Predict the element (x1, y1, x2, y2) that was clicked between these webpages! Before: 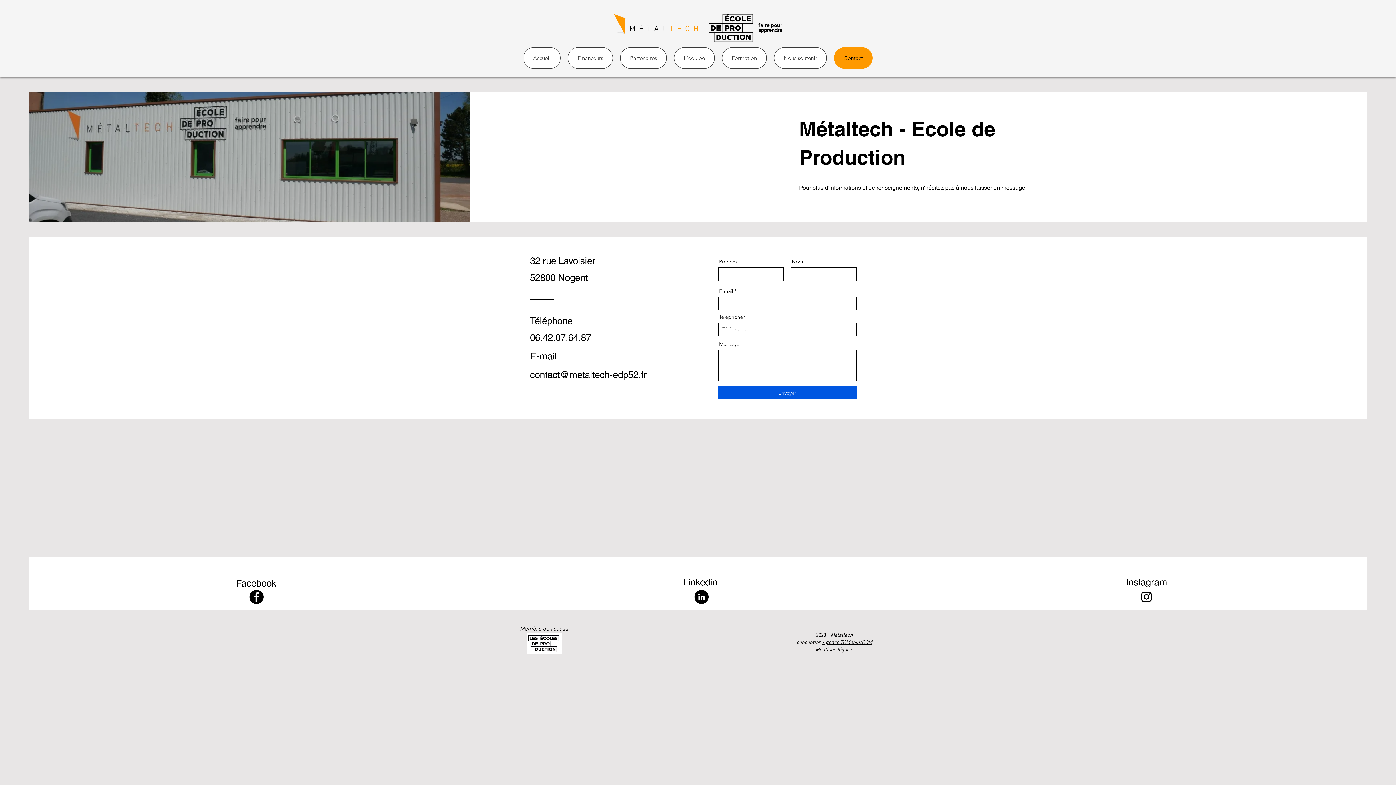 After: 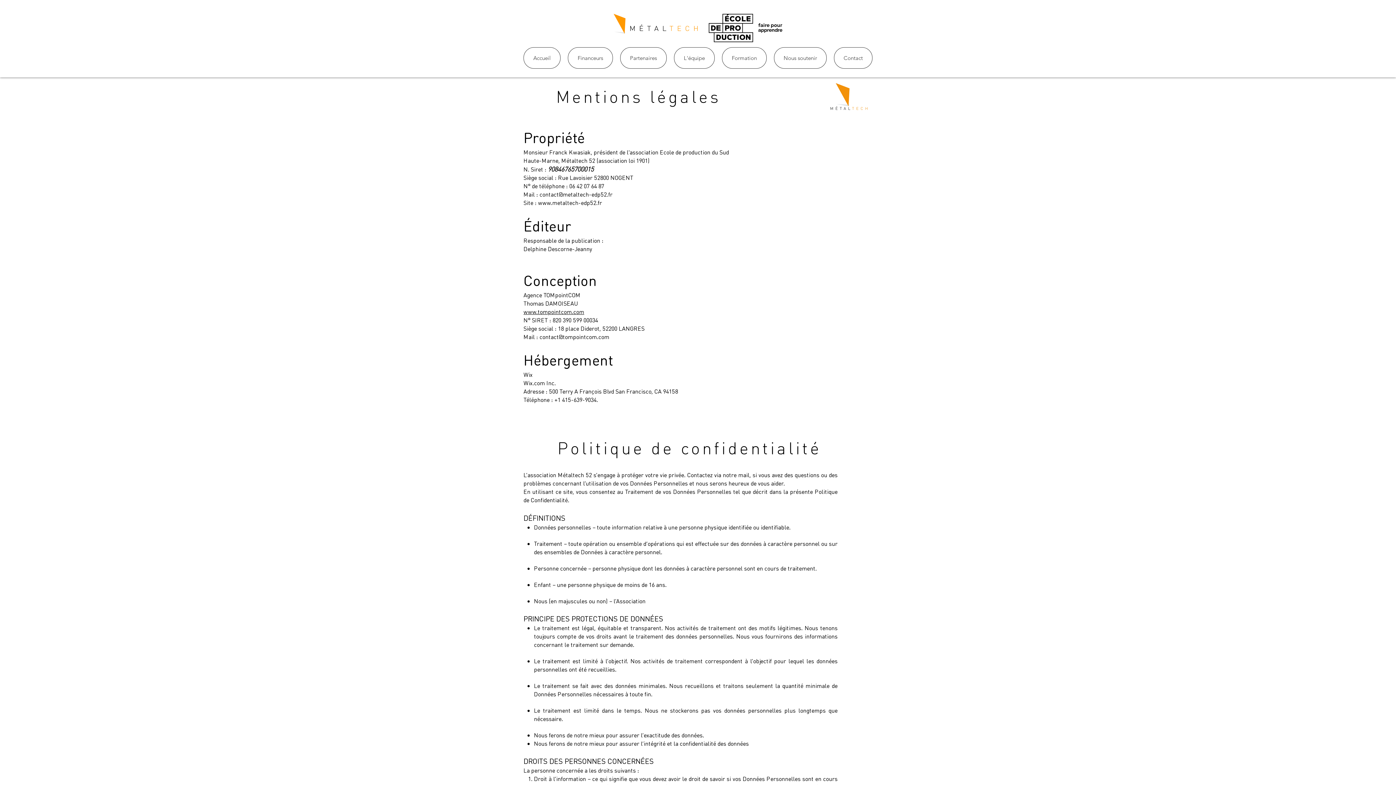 Action: label: Mentions légales bbox: (815, 646, 853, 652)